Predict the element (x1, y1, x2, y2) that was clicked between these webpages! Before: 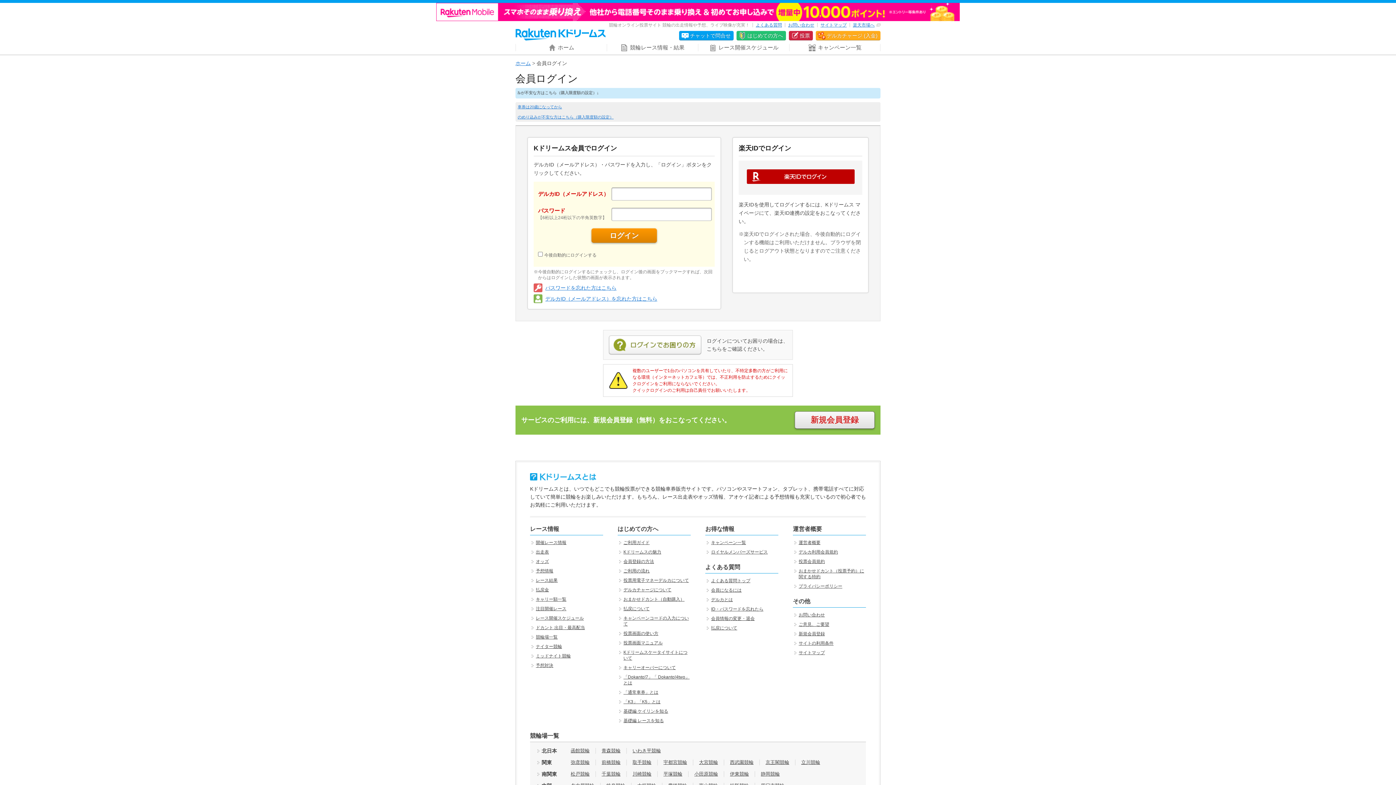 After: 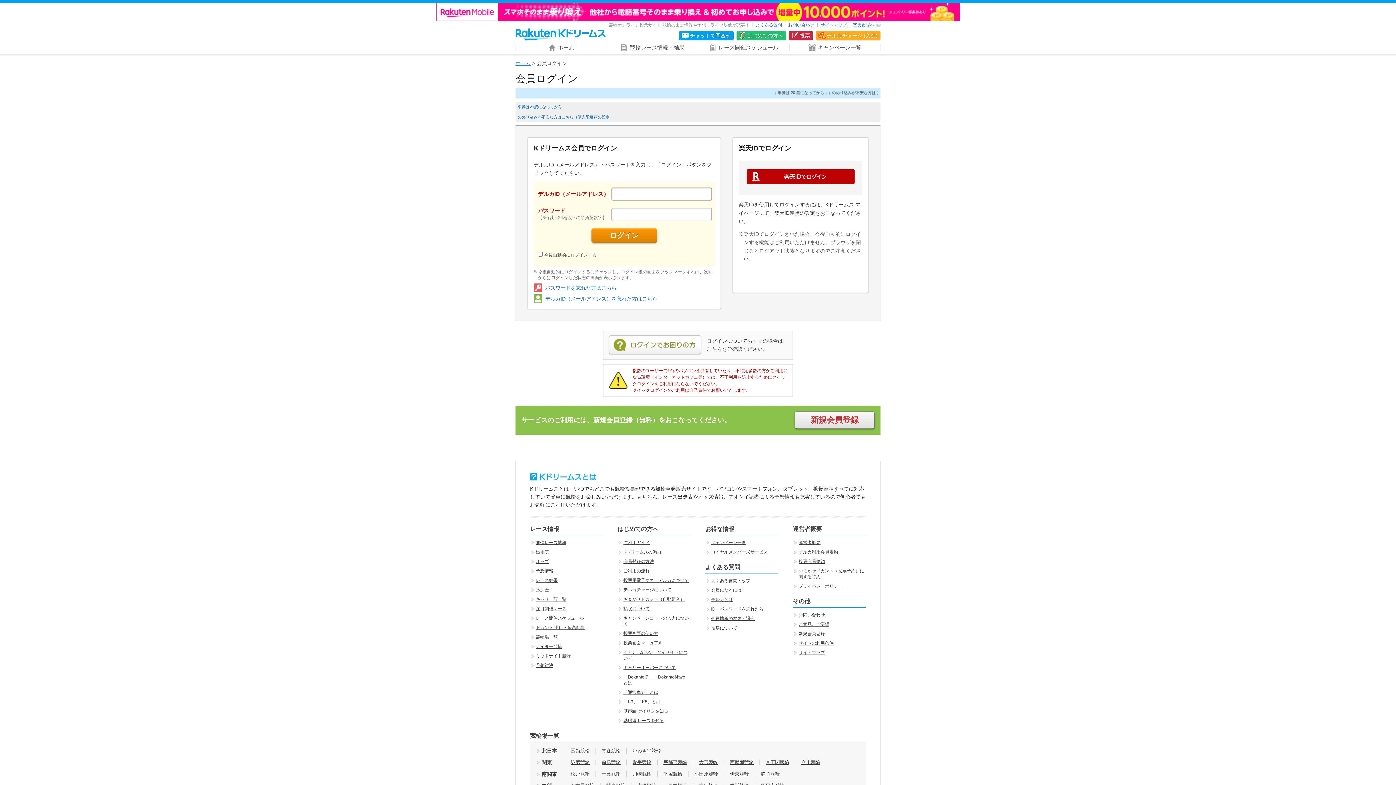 Action: bbox: (601, 771, 620, 777) label: 千葉競輪